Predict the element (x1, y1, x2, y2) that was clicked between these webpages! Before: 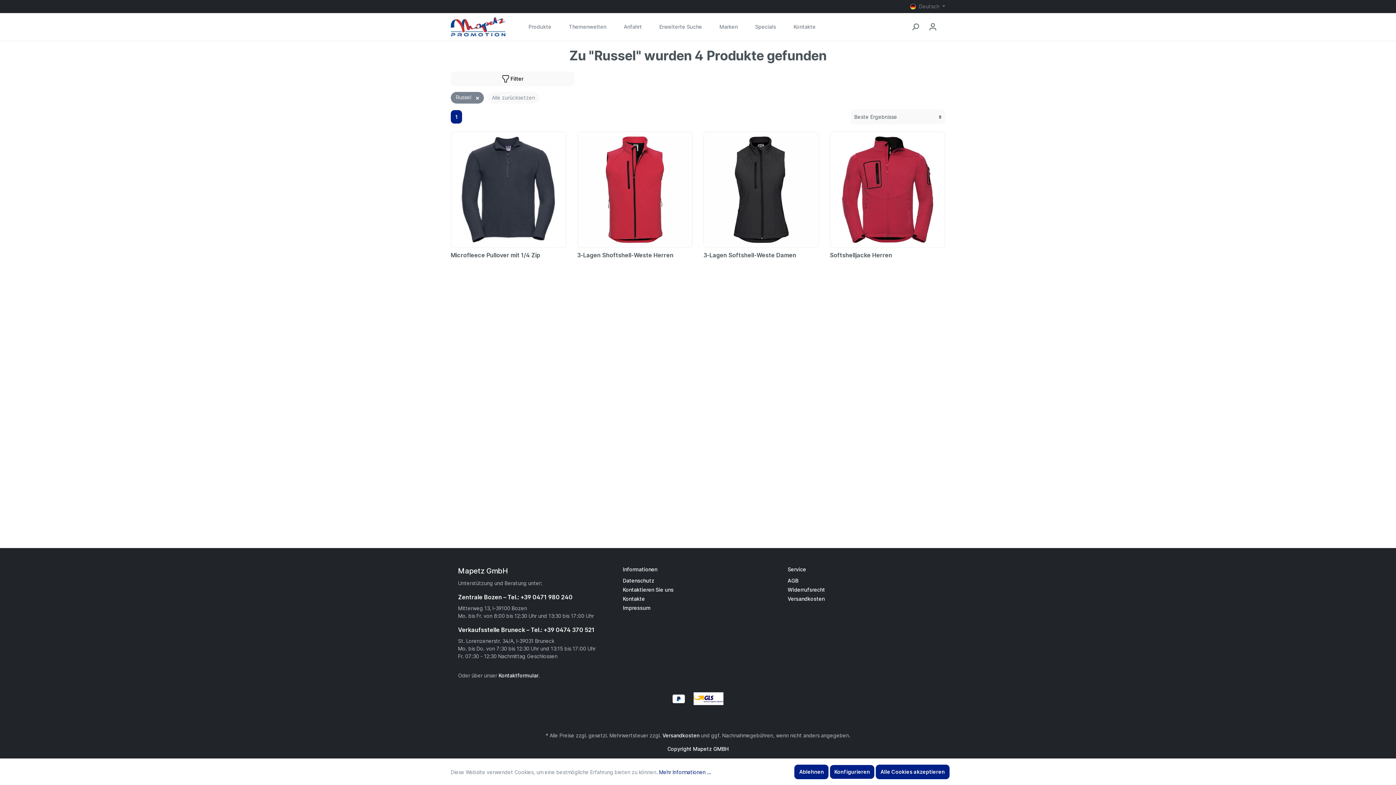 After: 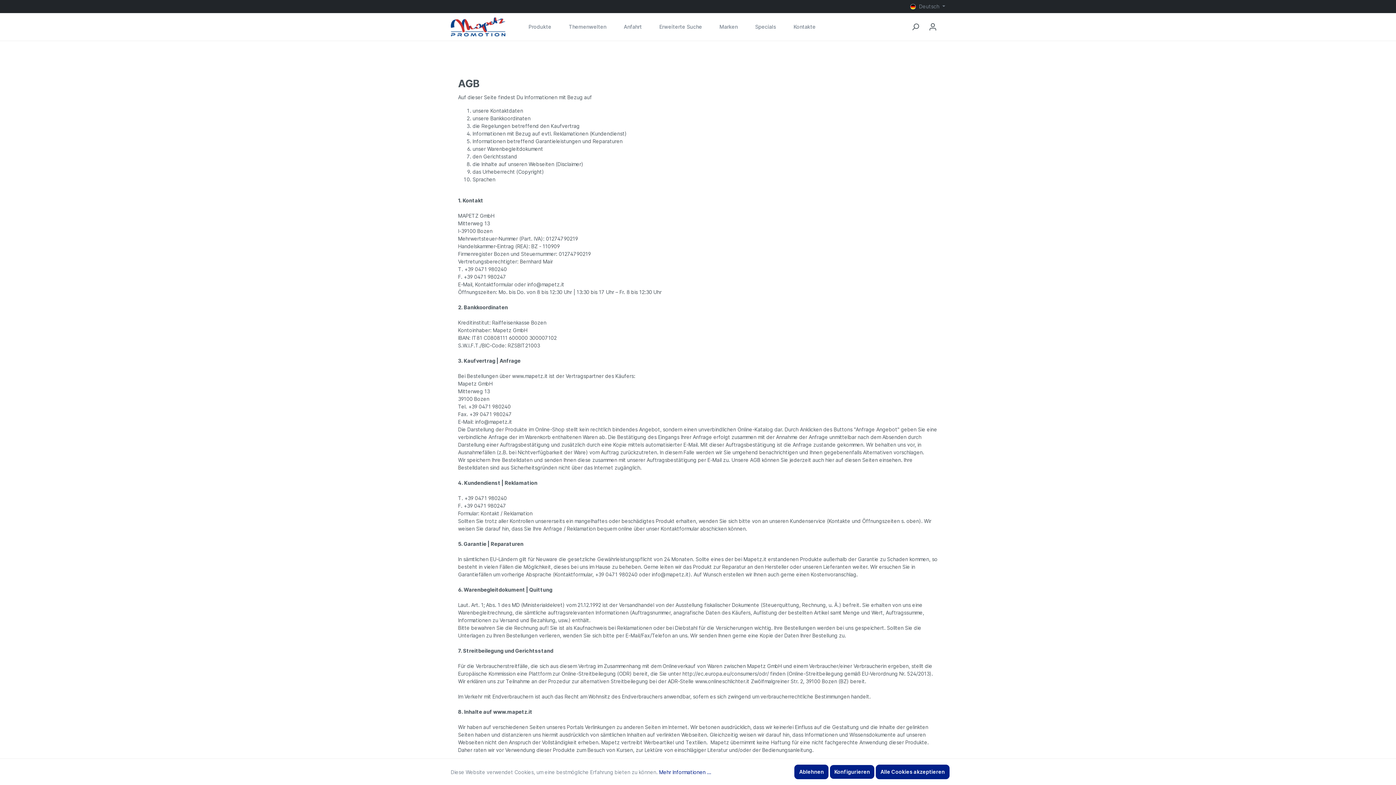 Action: bbox: (787, 577, 798, 584) label: AGB